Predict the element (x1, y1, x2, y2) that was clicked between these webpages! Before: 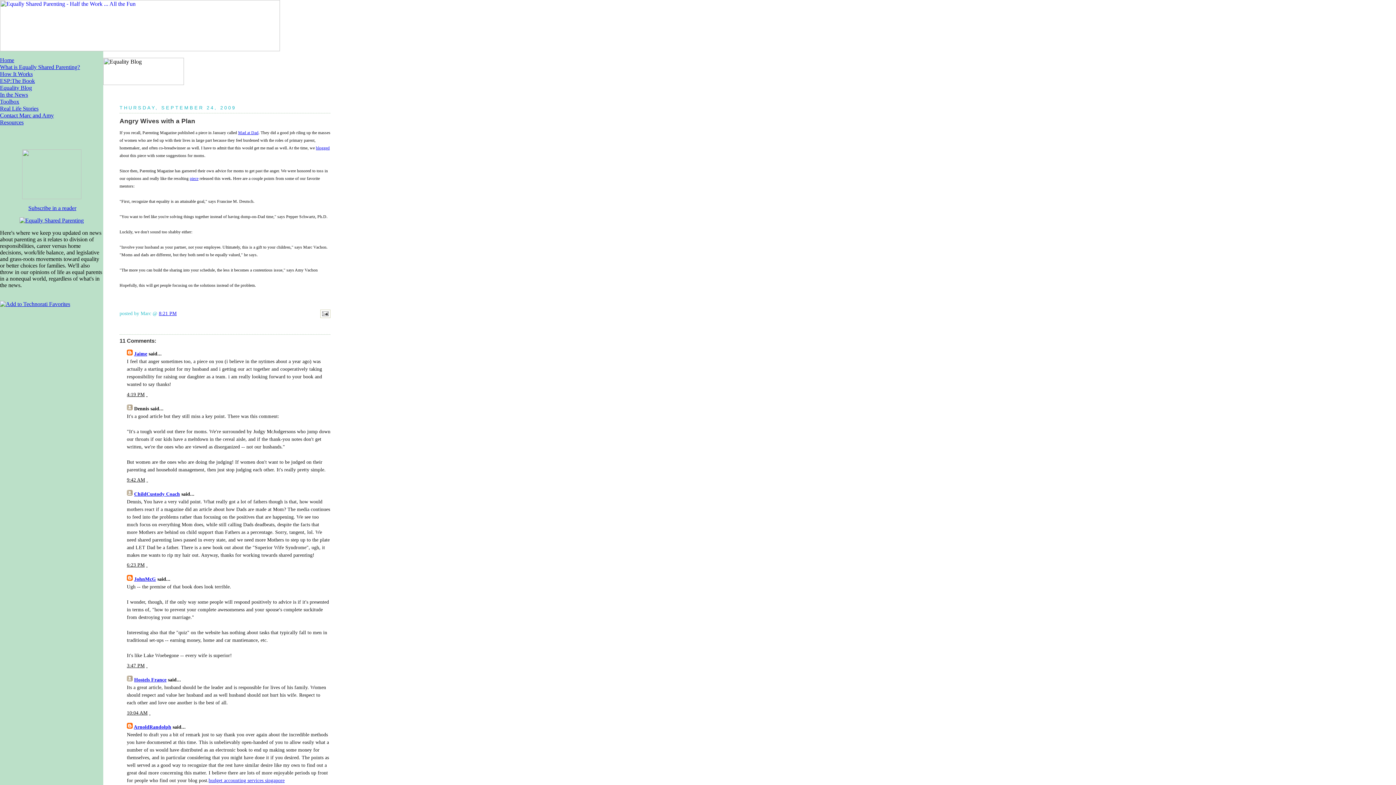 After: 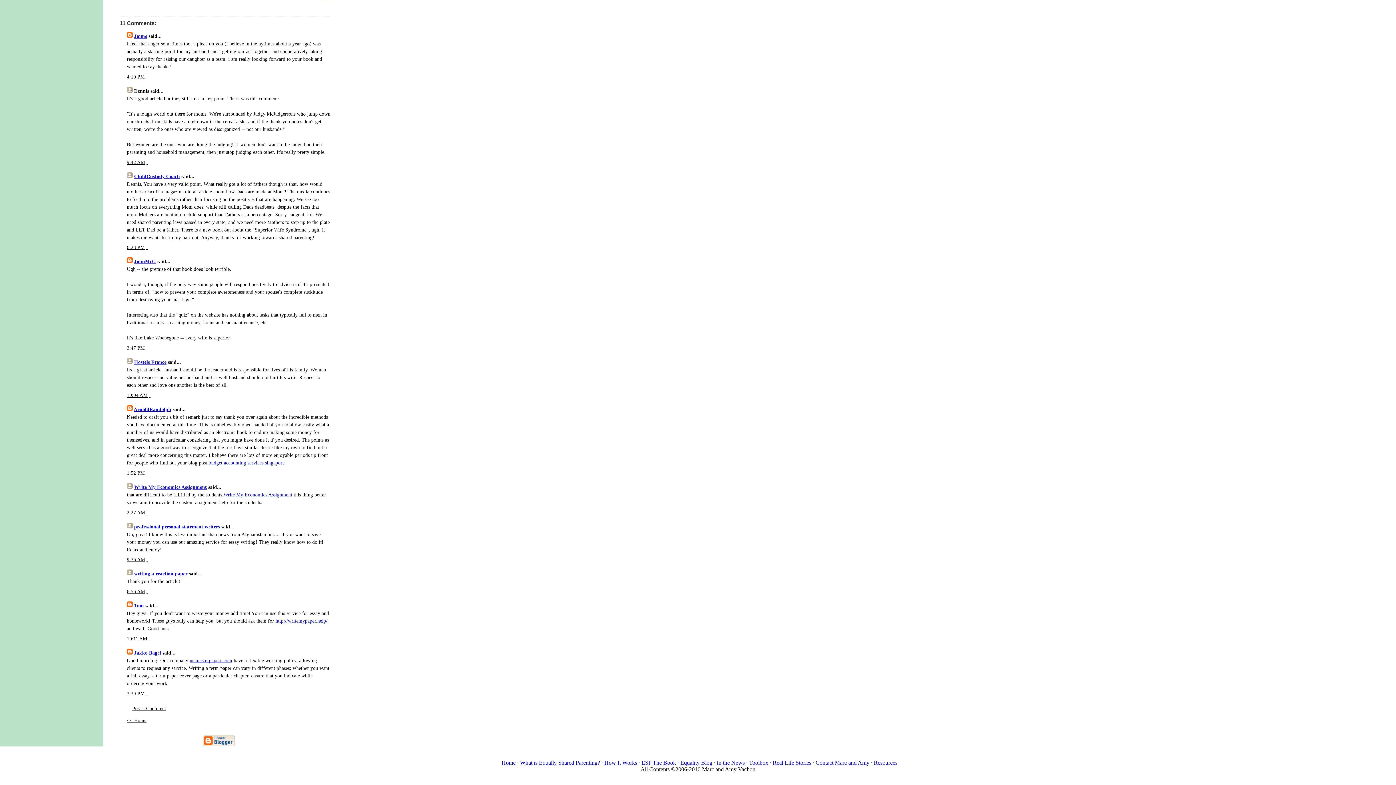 Action: bbox: (126, 710, 147, 715) label: 10:04 AM